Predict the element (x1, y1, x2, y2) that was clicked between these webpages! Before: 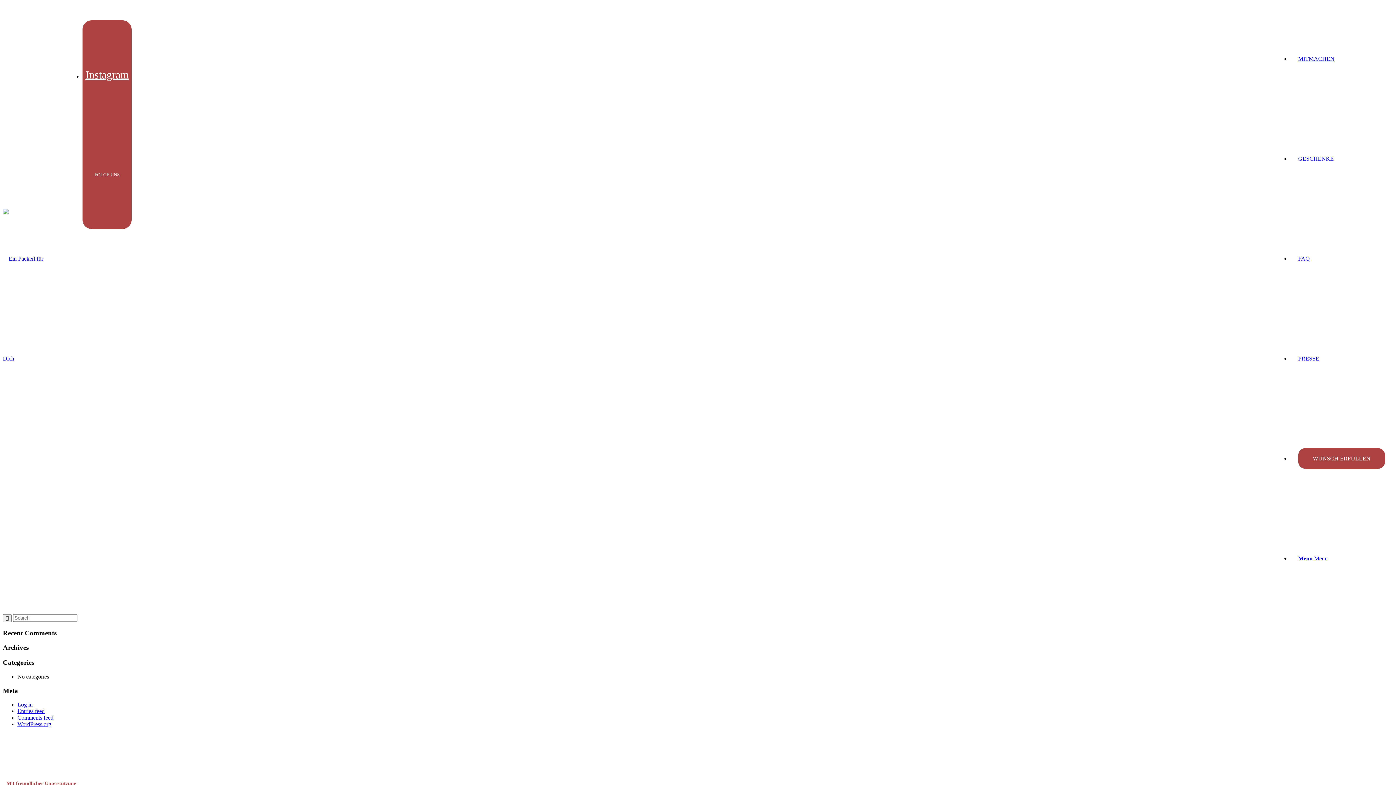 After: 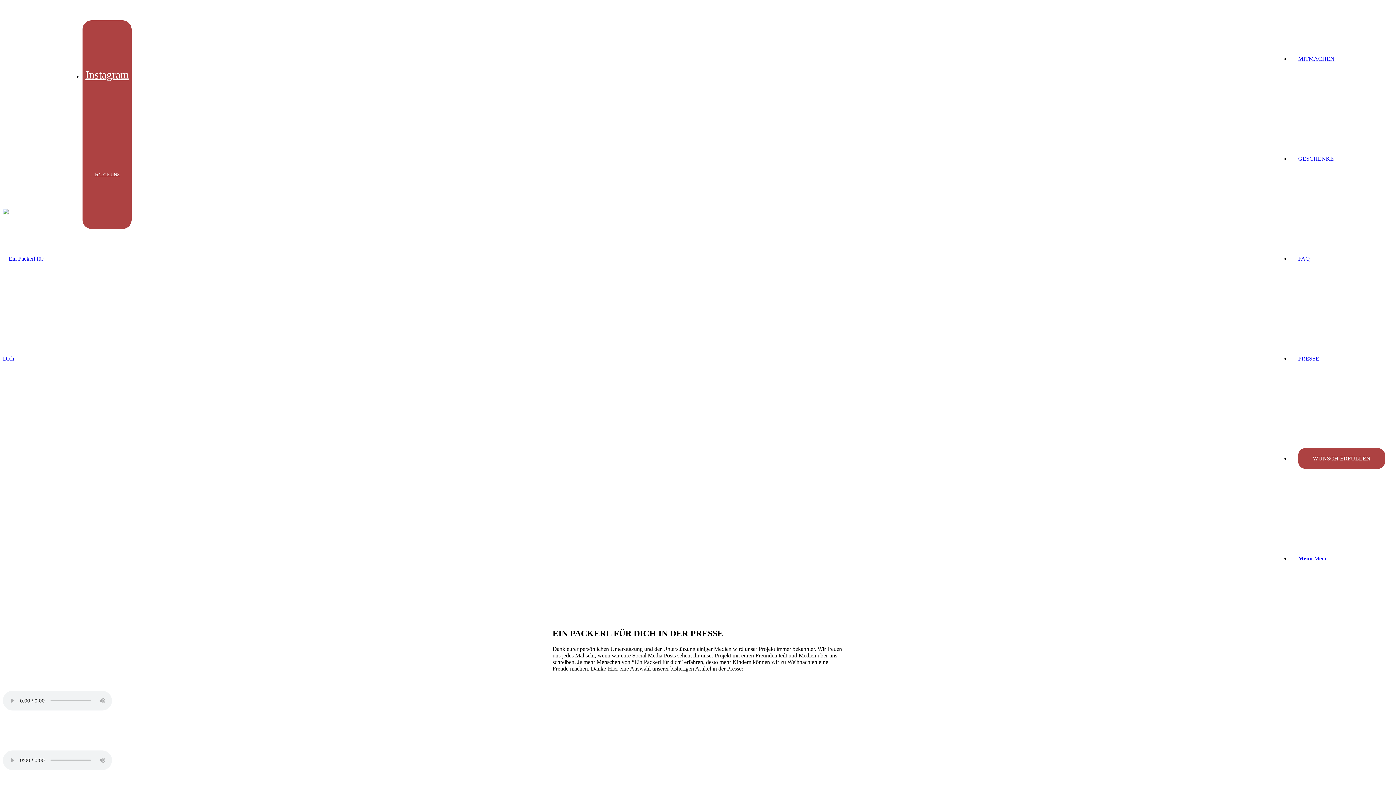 Action: label: PRESSE bbox: (1290, 352, 1327, 365)